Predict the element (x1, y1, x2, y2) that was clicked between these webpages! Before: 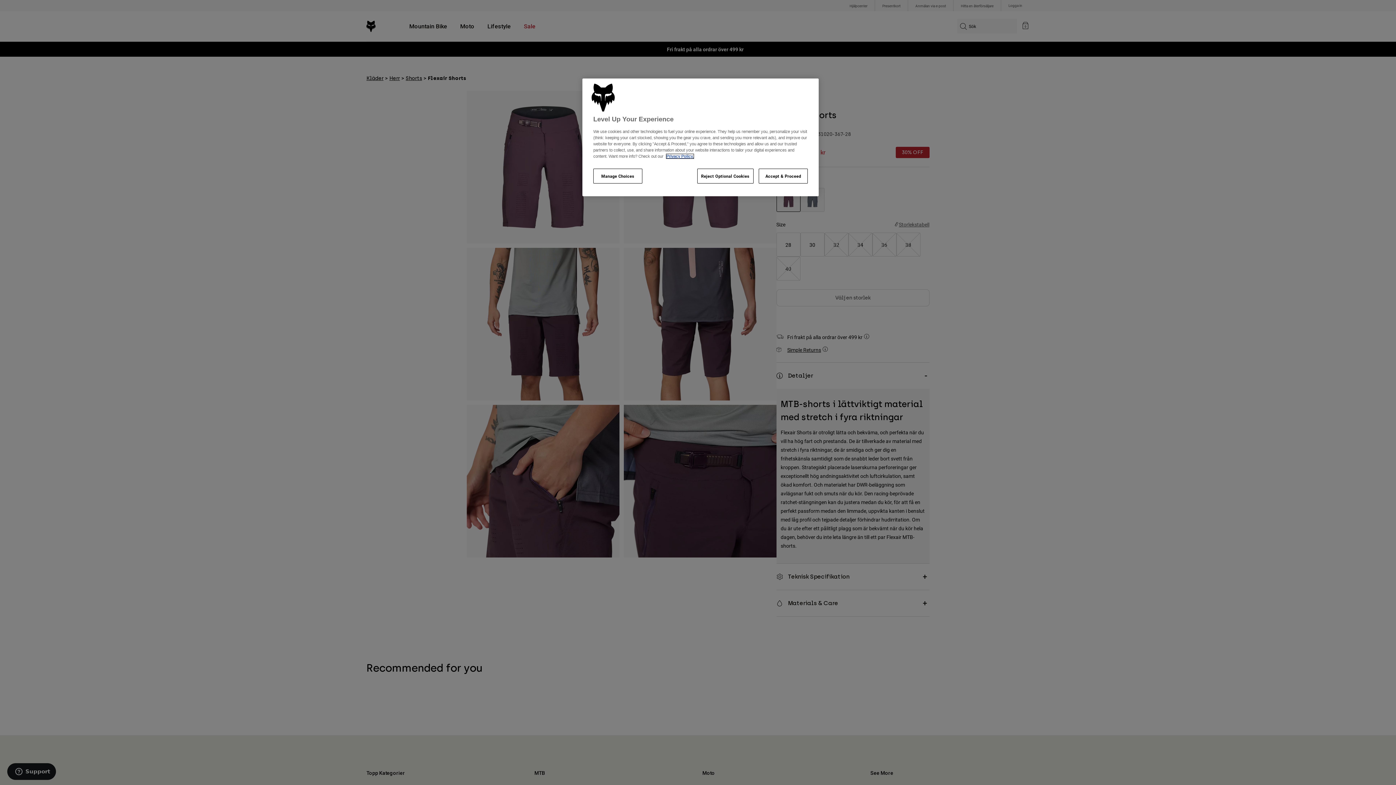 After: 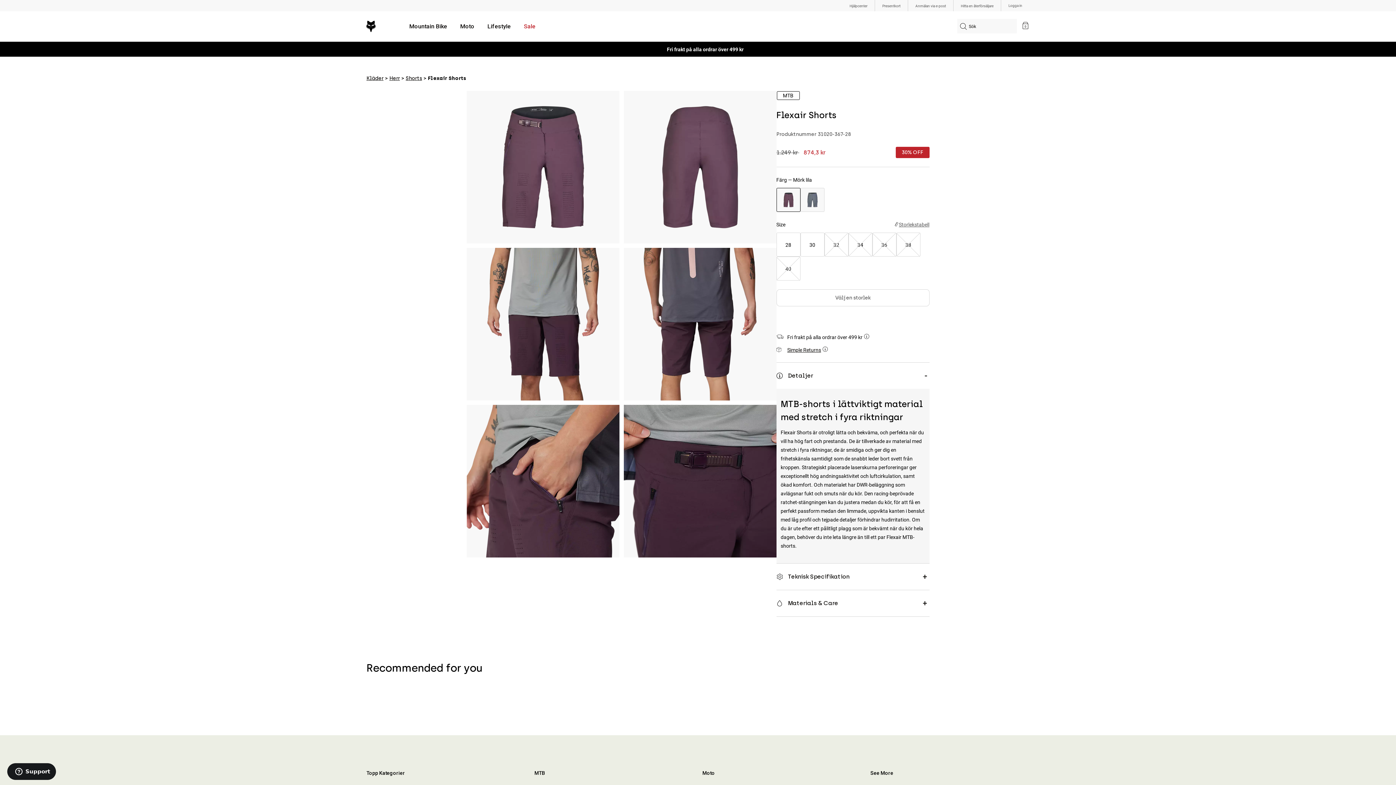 Action: bbox: (758, 168, 808, 183) label: Accept & Proceed